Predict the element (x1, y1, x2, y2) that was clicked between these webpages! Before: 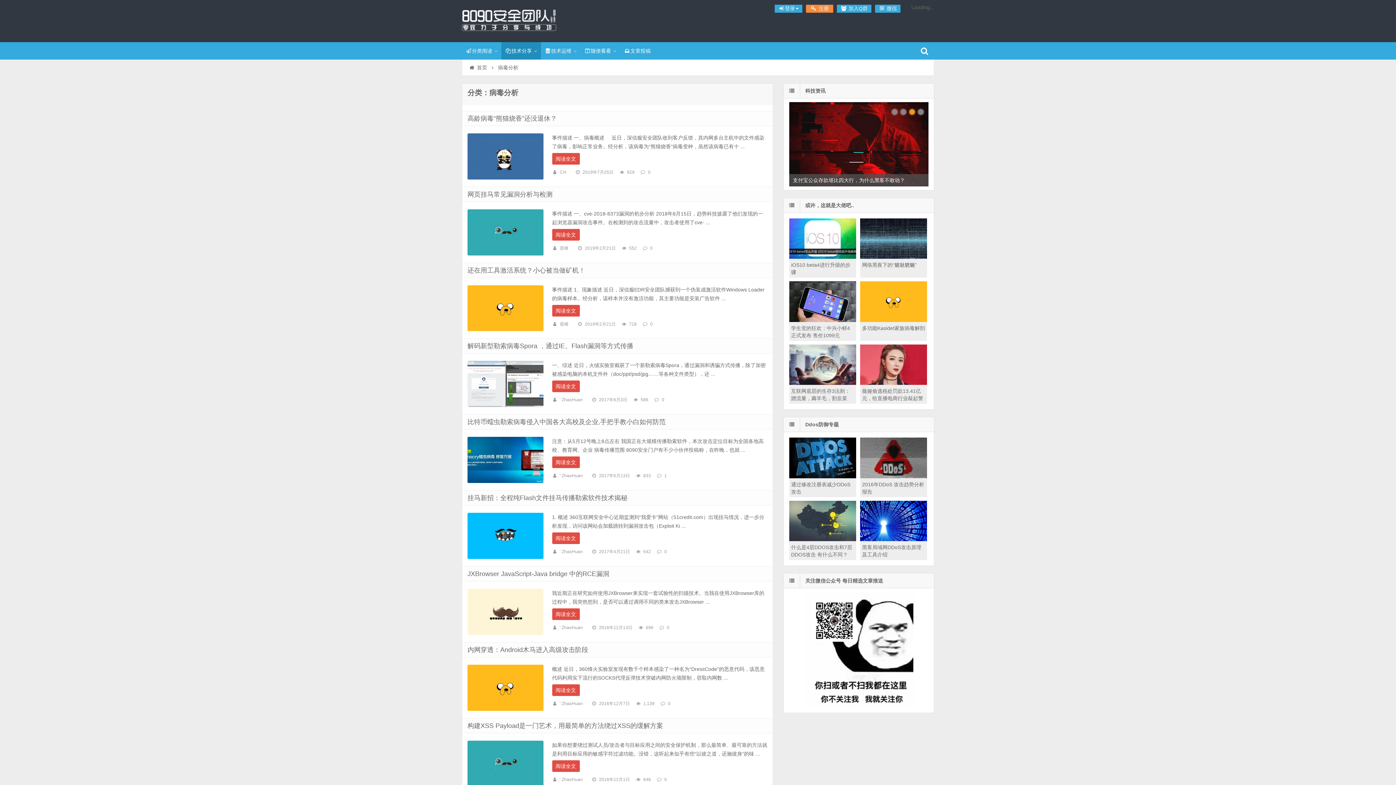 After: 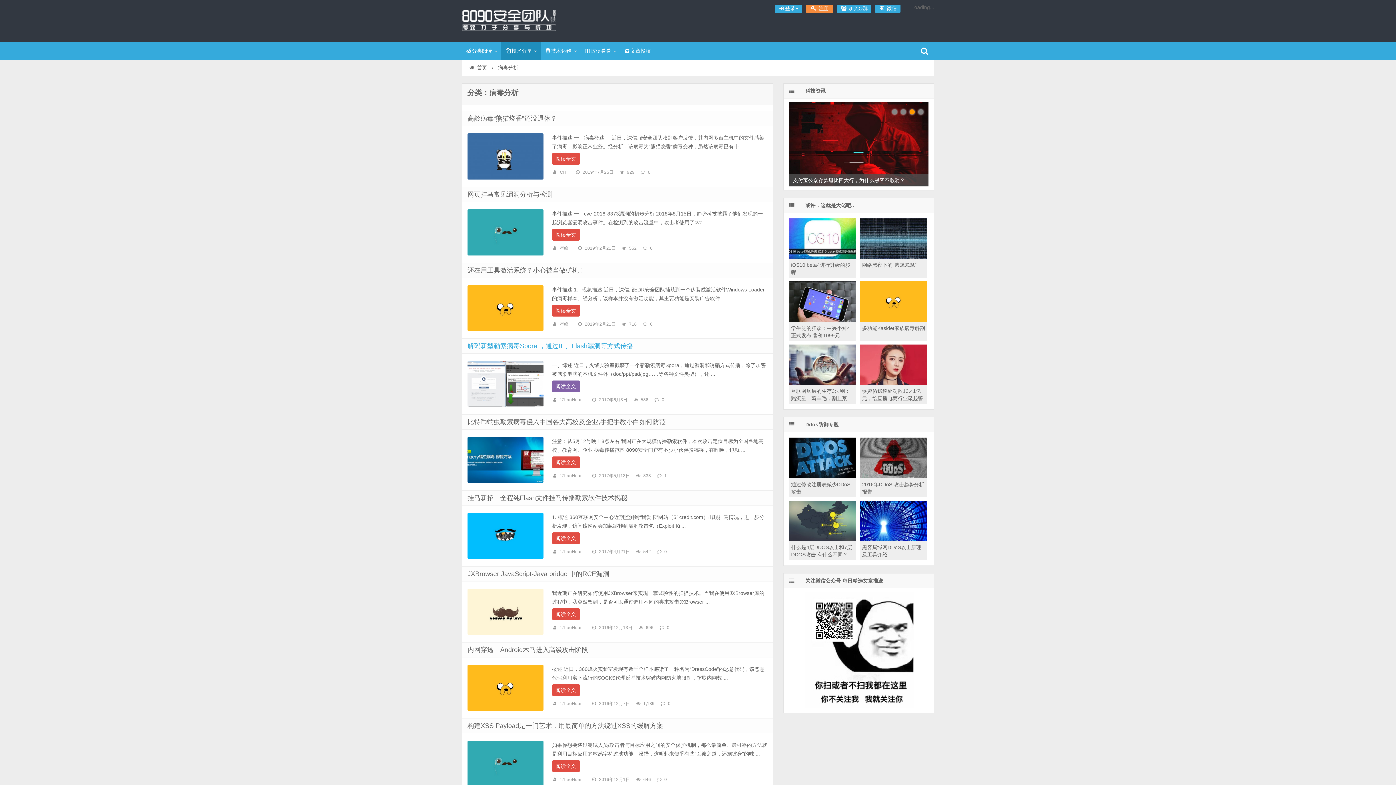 Action: label: 解码新型勒索病毒Spora ，通过IE、Flash漏洞等方式传播 bbox: (467, 342, 633, 349)